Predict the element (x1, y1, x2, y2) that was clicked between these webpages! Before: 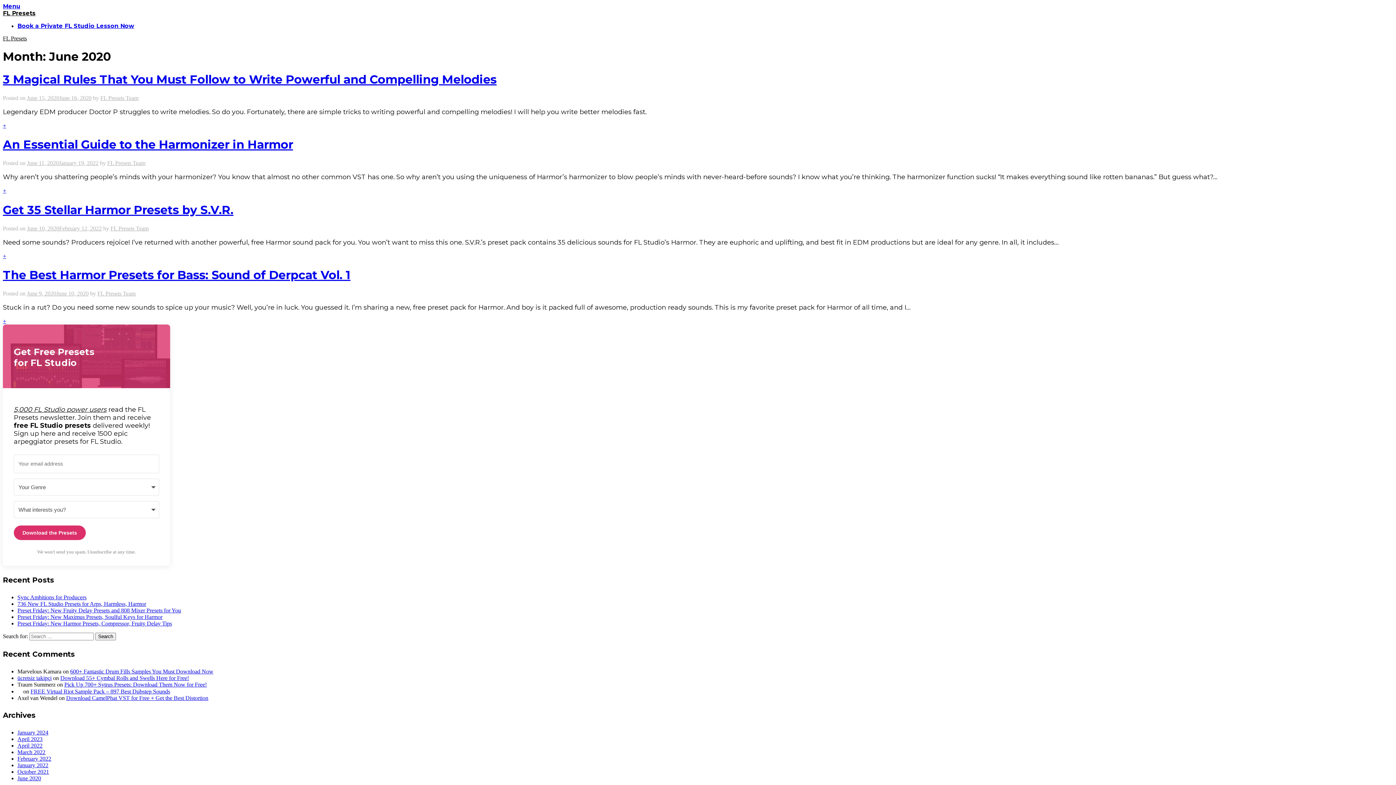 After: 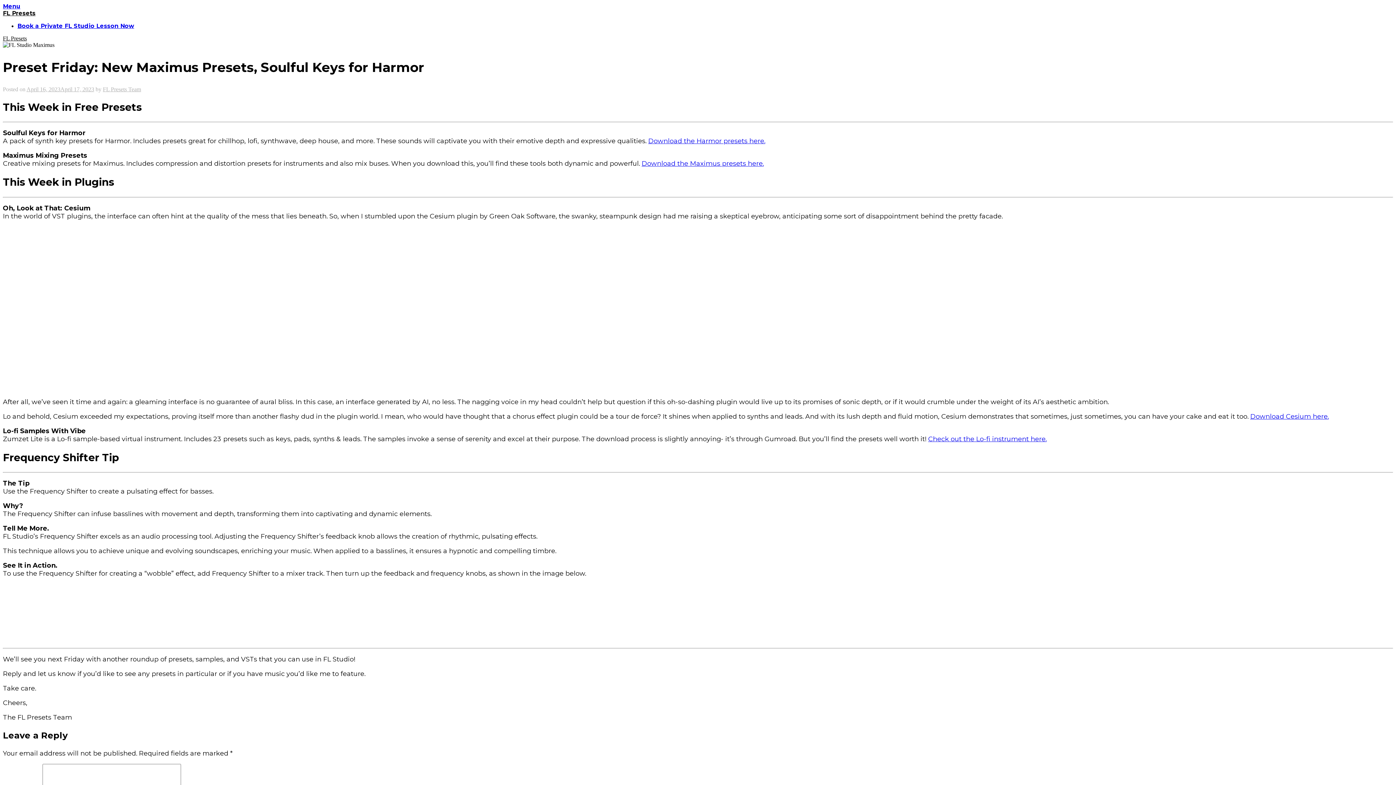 Action: label: Preset Friday: New Maximus Presets, Soulful Keys for Harmor bbox: (17, 614, 162, 620)